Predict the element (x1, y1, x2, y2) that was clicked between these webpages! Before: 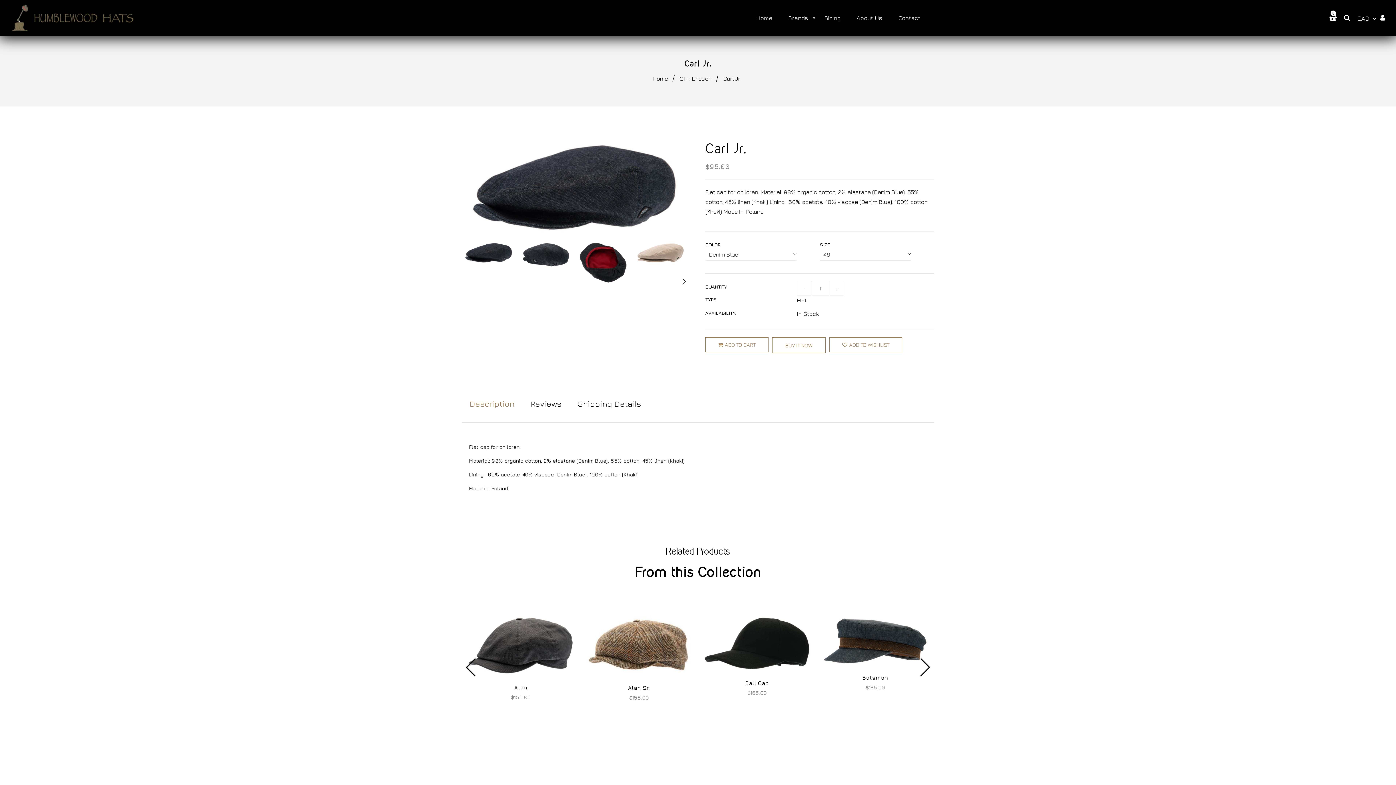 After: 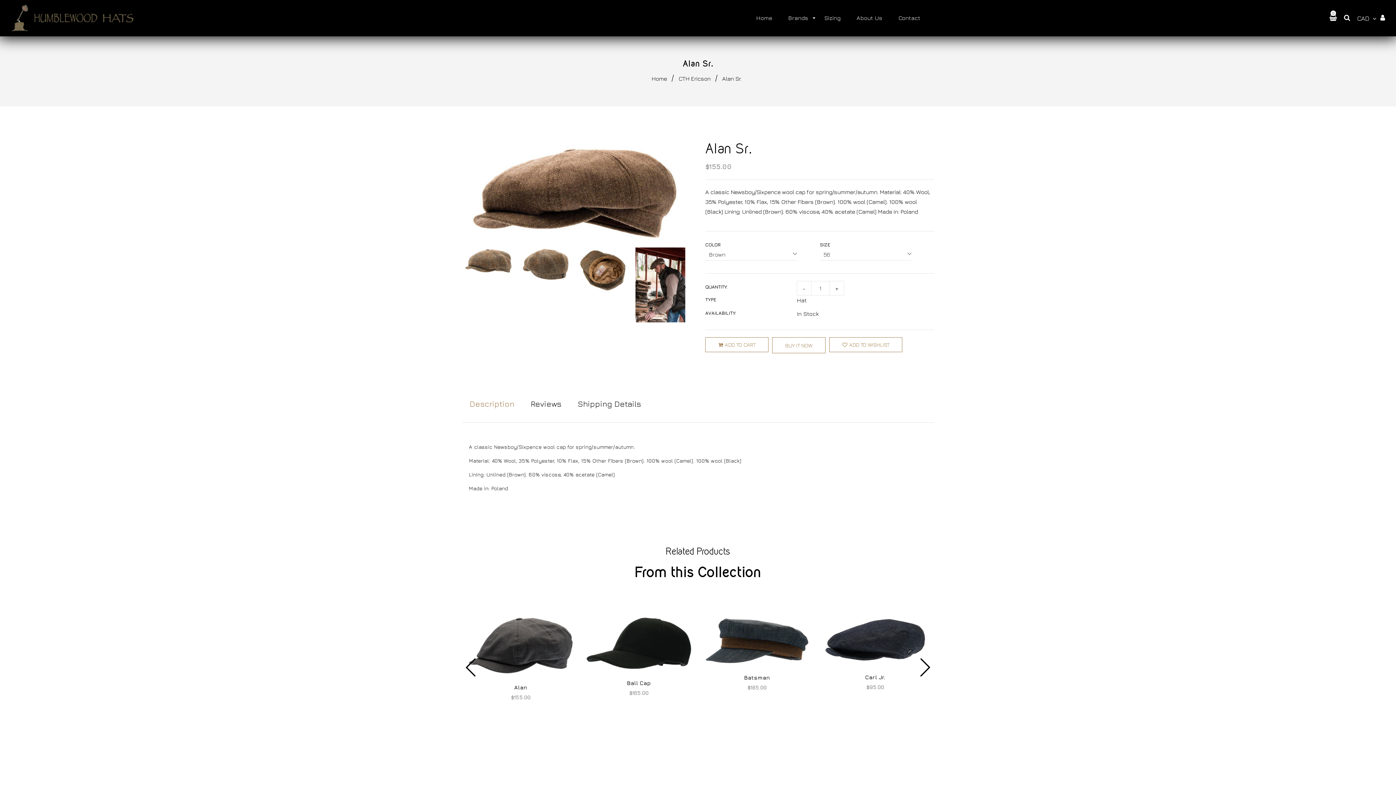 Action: bbox: (592, 685, 685, 691) label: Alan Sr.